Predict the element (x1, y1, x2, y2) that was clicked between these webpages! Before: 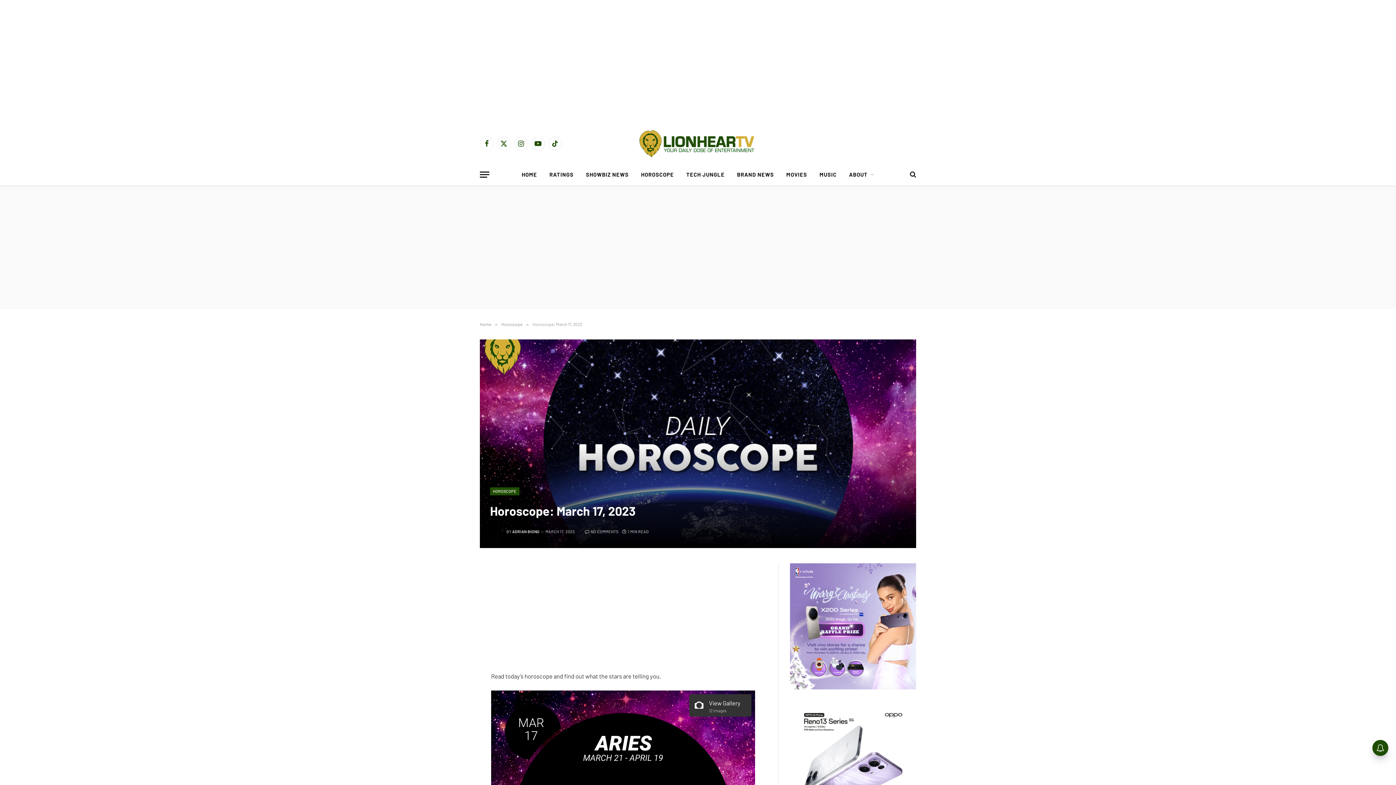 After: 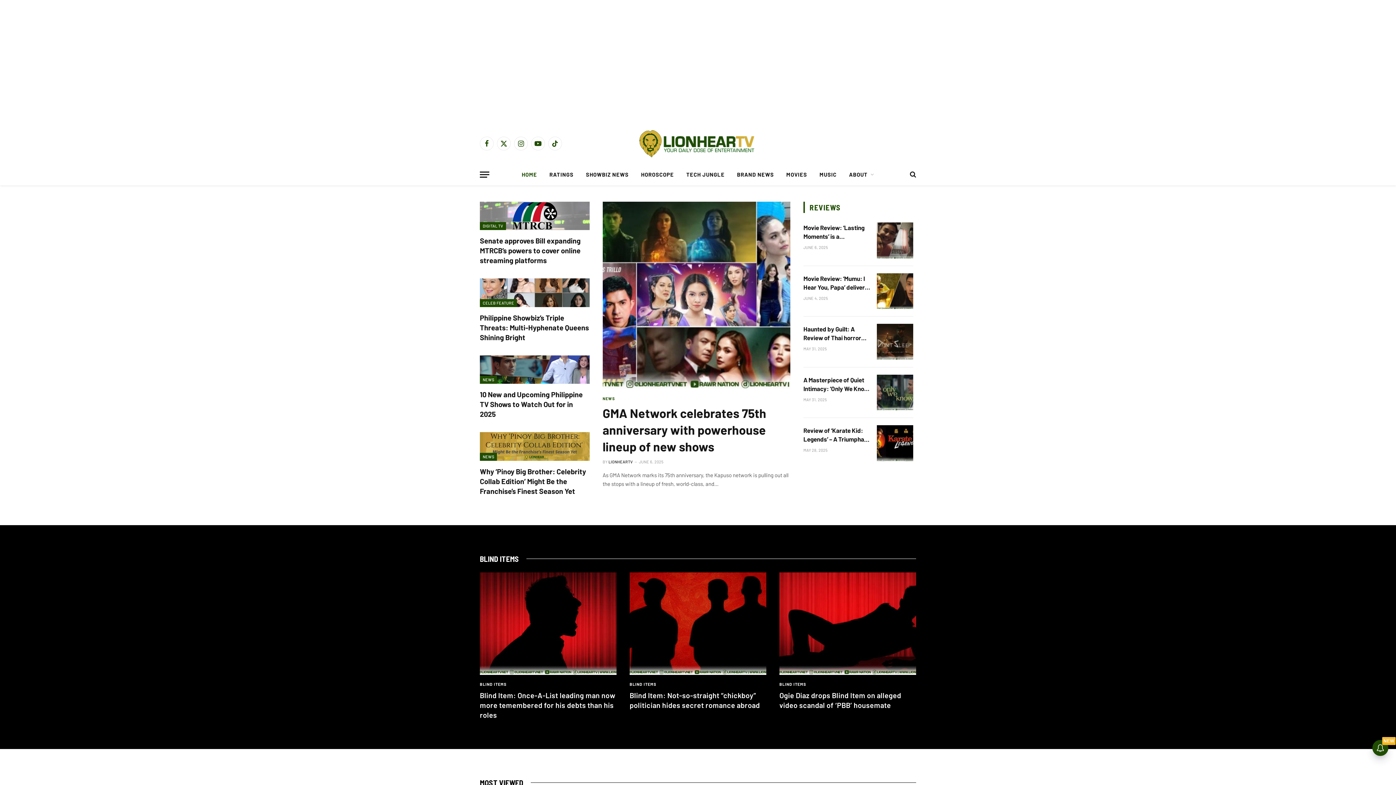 Action: bbox: (637, 123, 758, 163)